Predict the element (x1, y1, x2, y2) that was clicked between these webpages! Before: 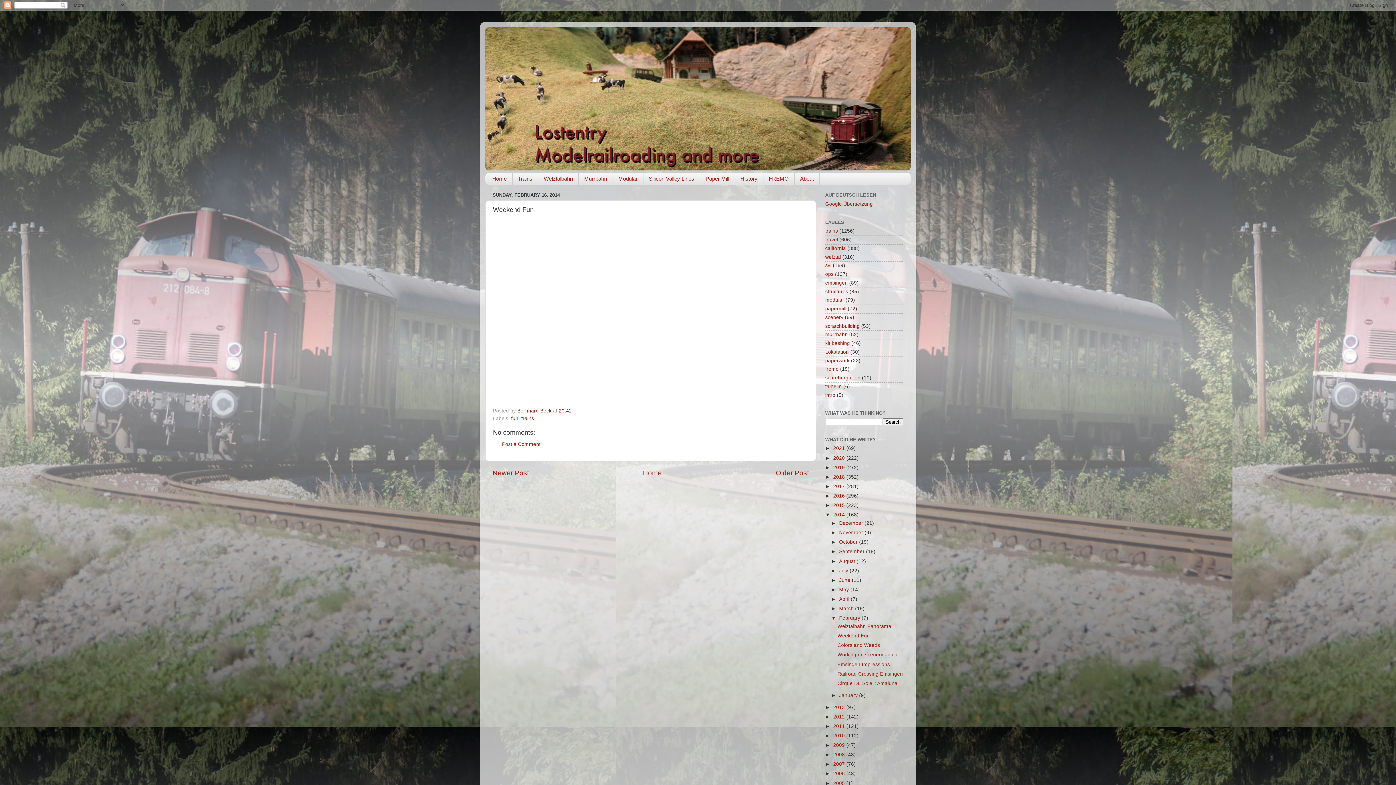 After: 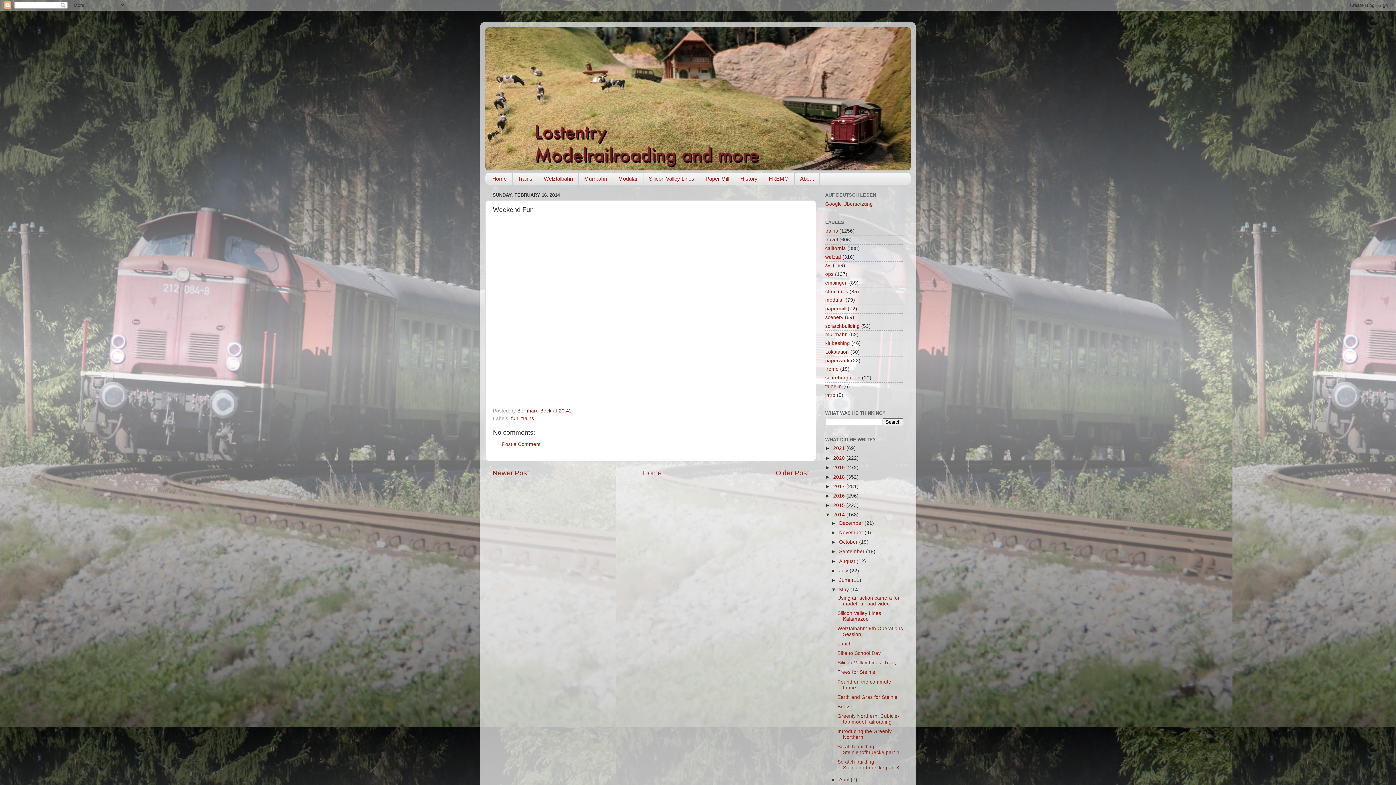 Action: label: ►   bbox: (831, 587, 839, 592)